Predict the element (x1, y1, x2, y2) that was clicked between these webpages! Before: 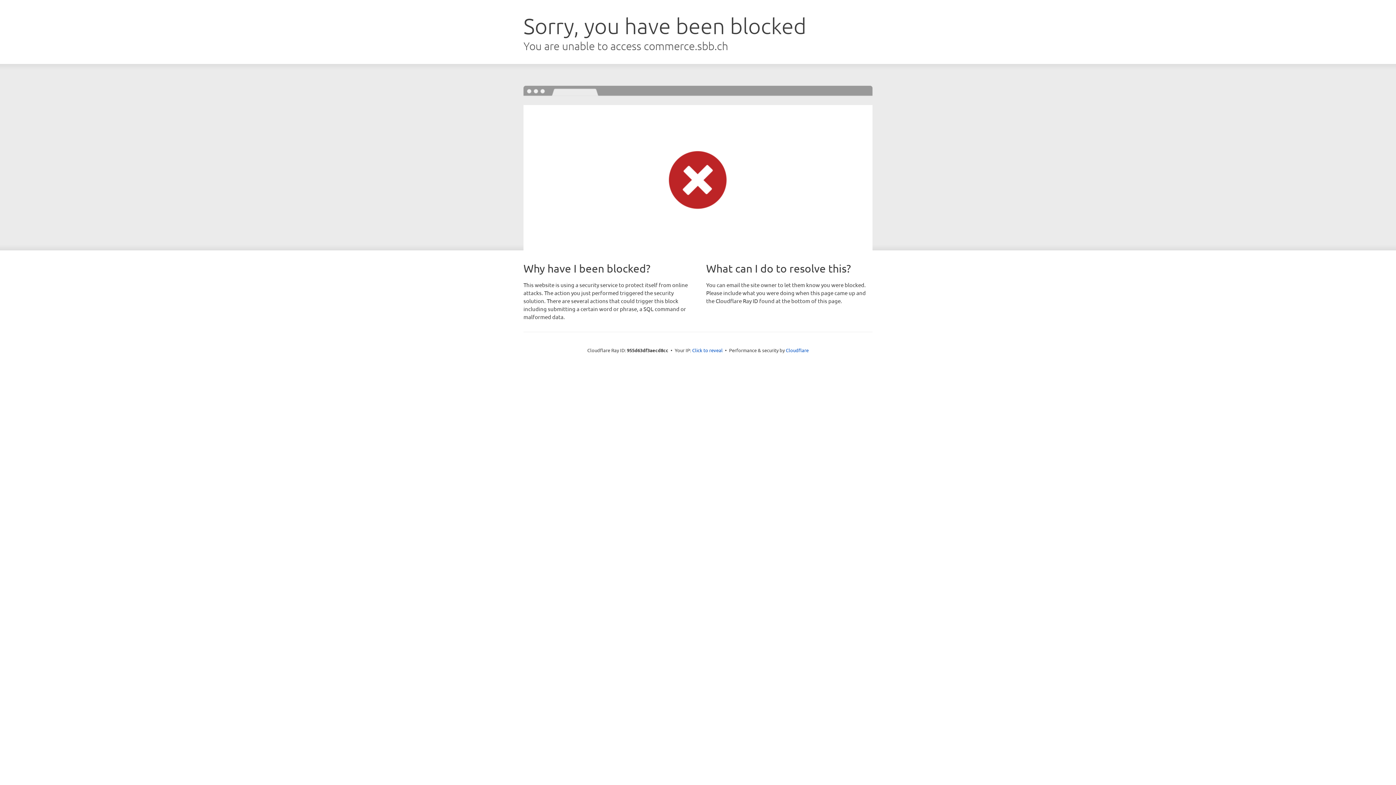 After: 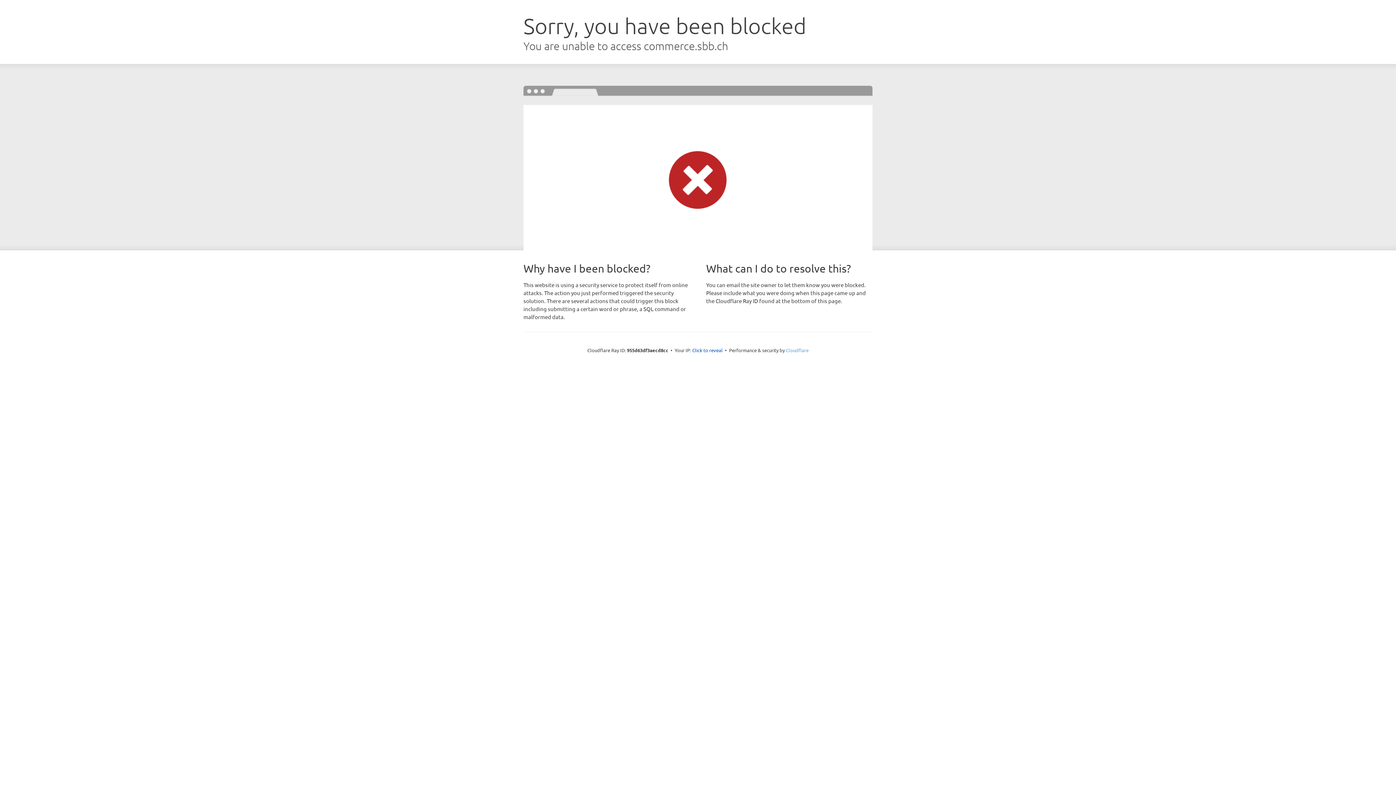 Action: label: Cloudflare bbox: (786, 347, 808, 353)